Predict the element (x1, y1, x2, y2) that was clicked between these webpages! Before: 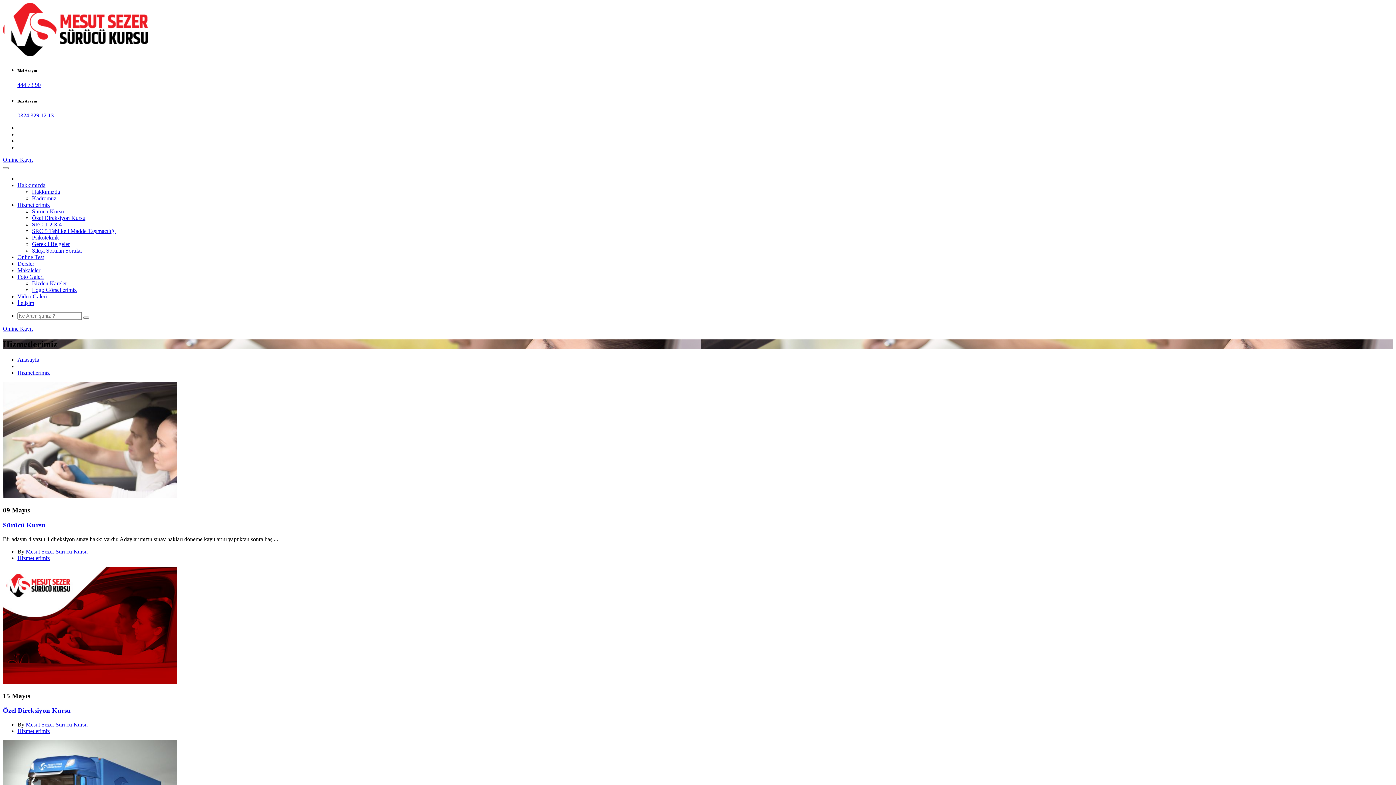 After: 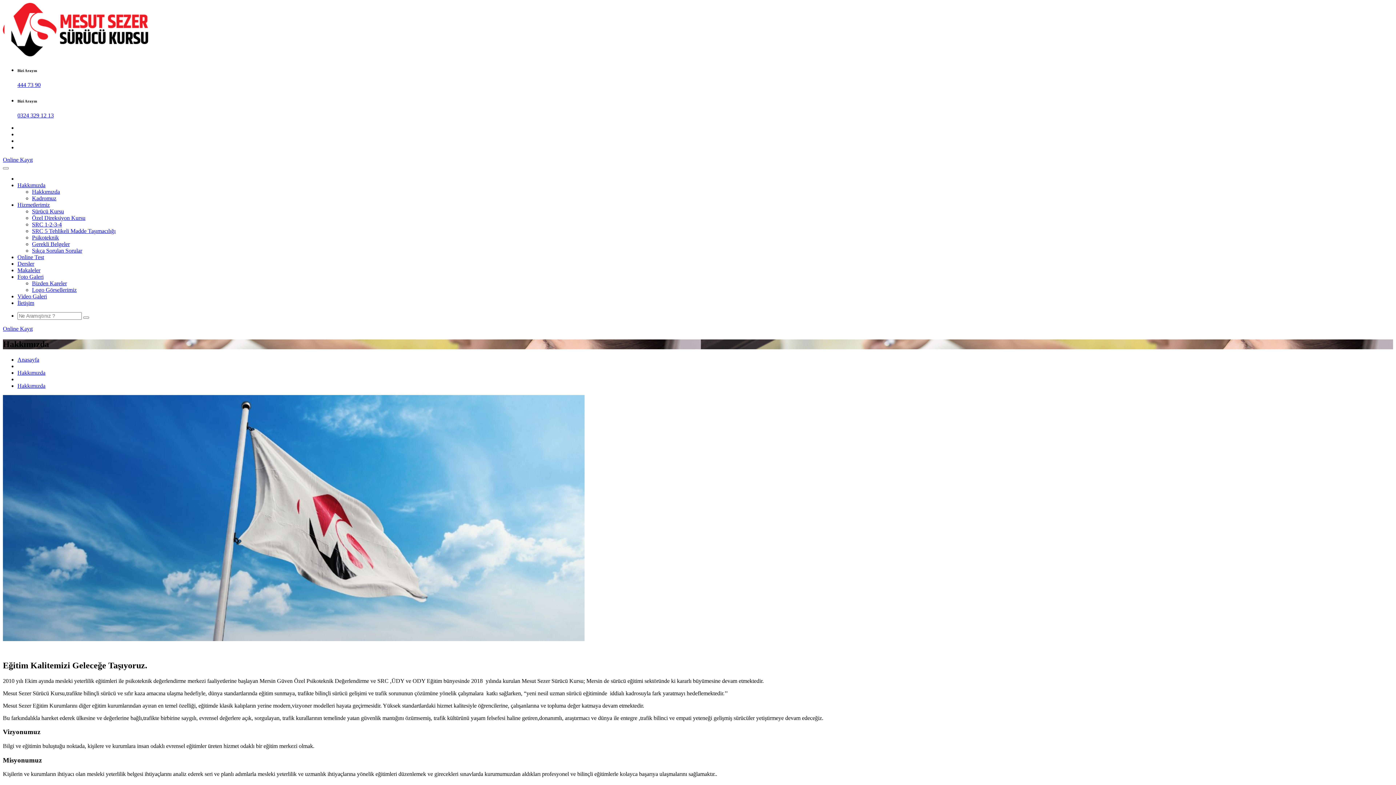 Action: bbox: (32, 188, 60, 194) label: Hakkımızda